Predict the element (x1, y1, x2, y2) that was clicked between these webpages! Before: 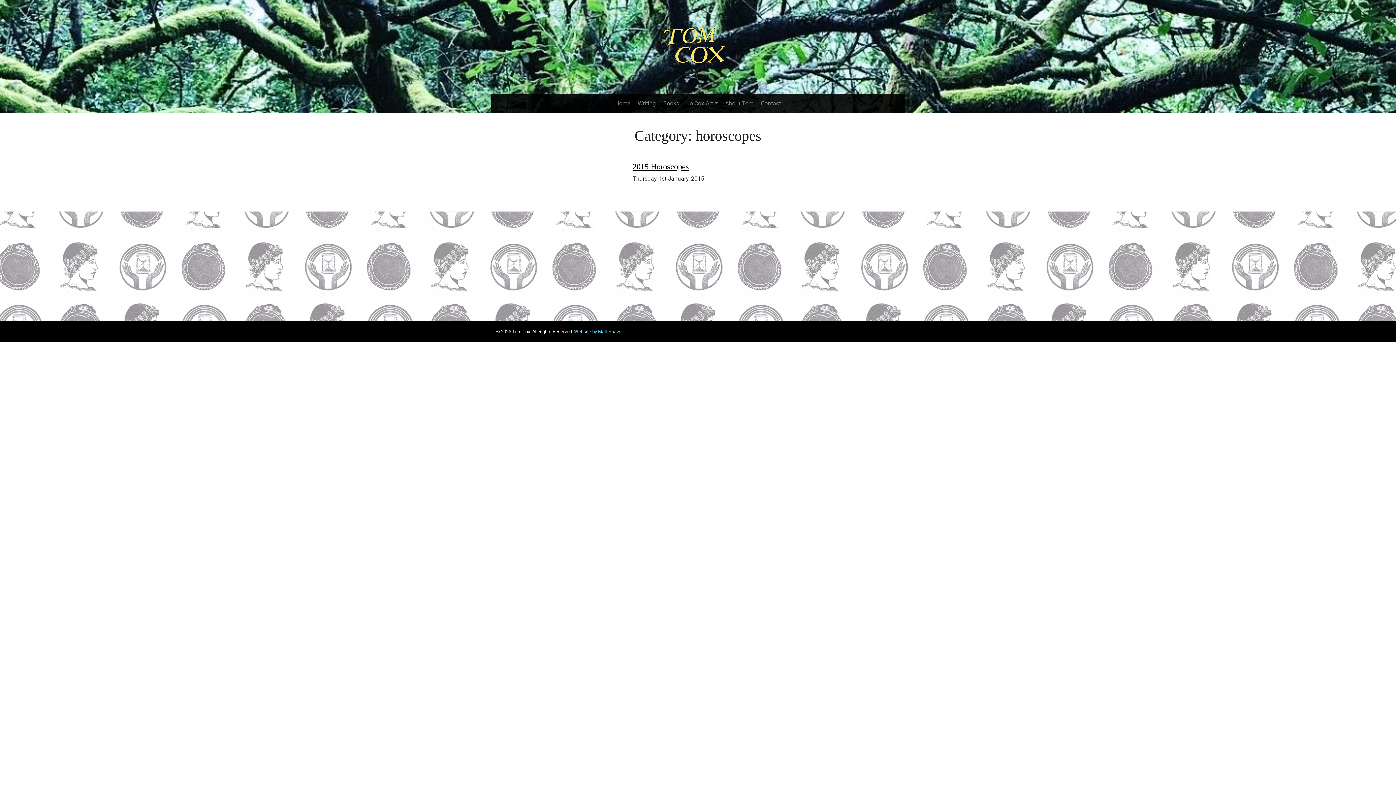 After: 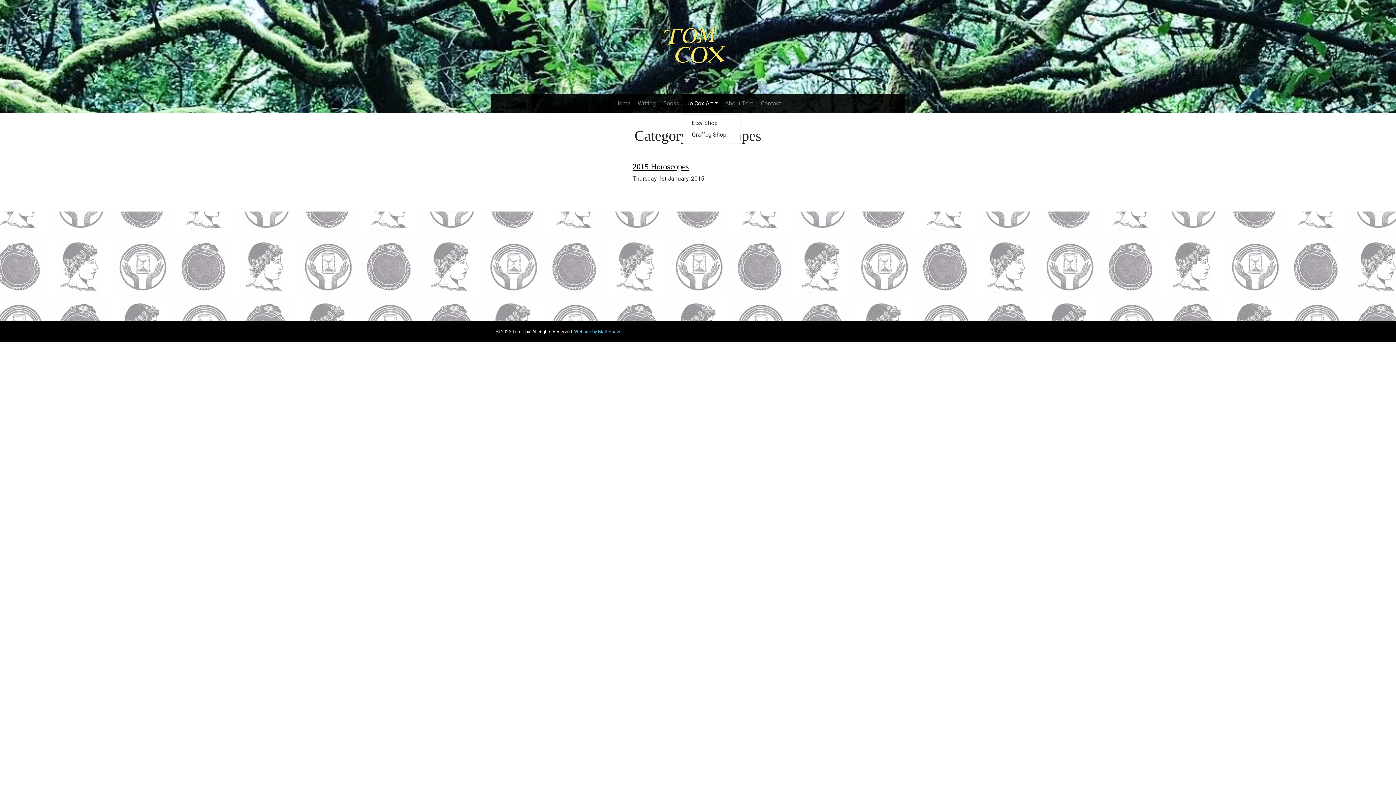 Action: bbox: (682, 93, 721, 113) label: Jo Cox Art